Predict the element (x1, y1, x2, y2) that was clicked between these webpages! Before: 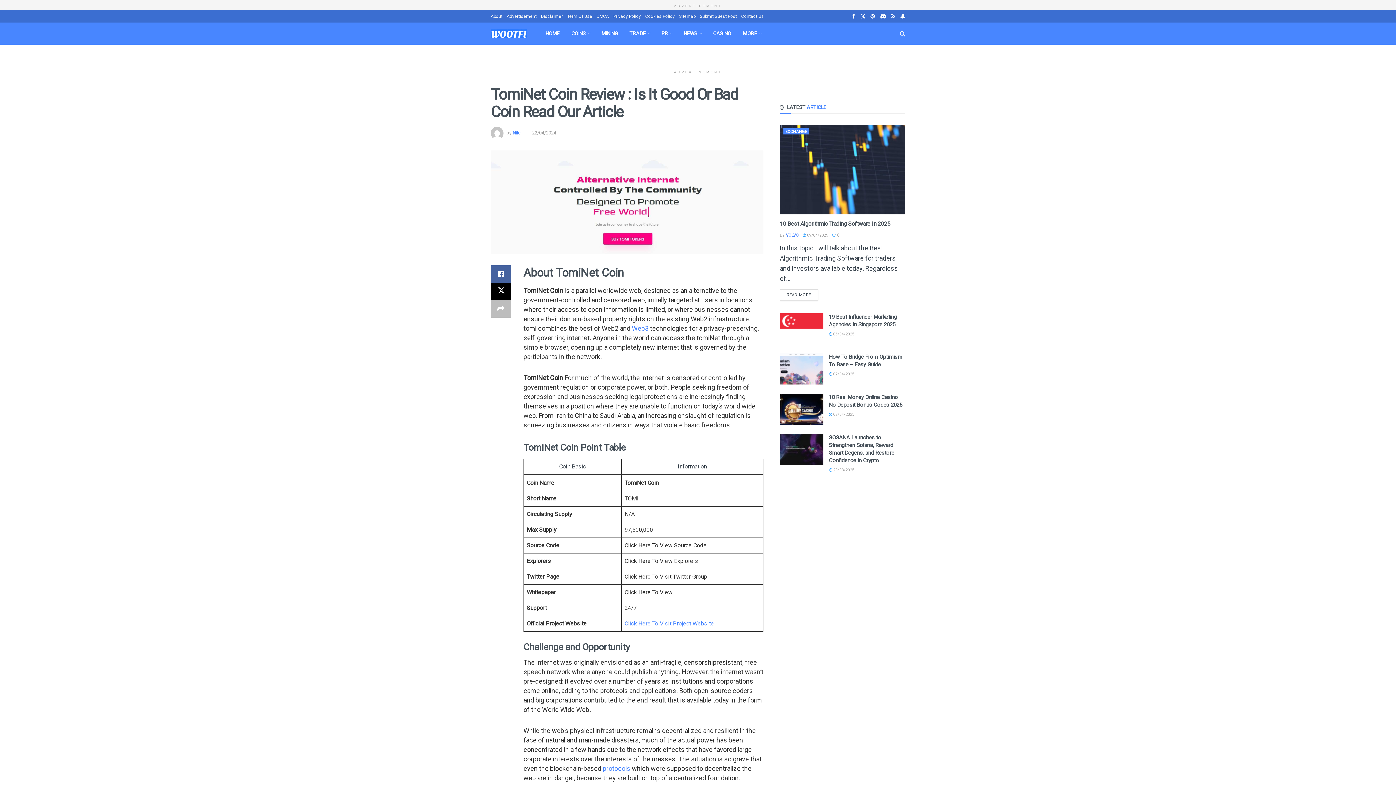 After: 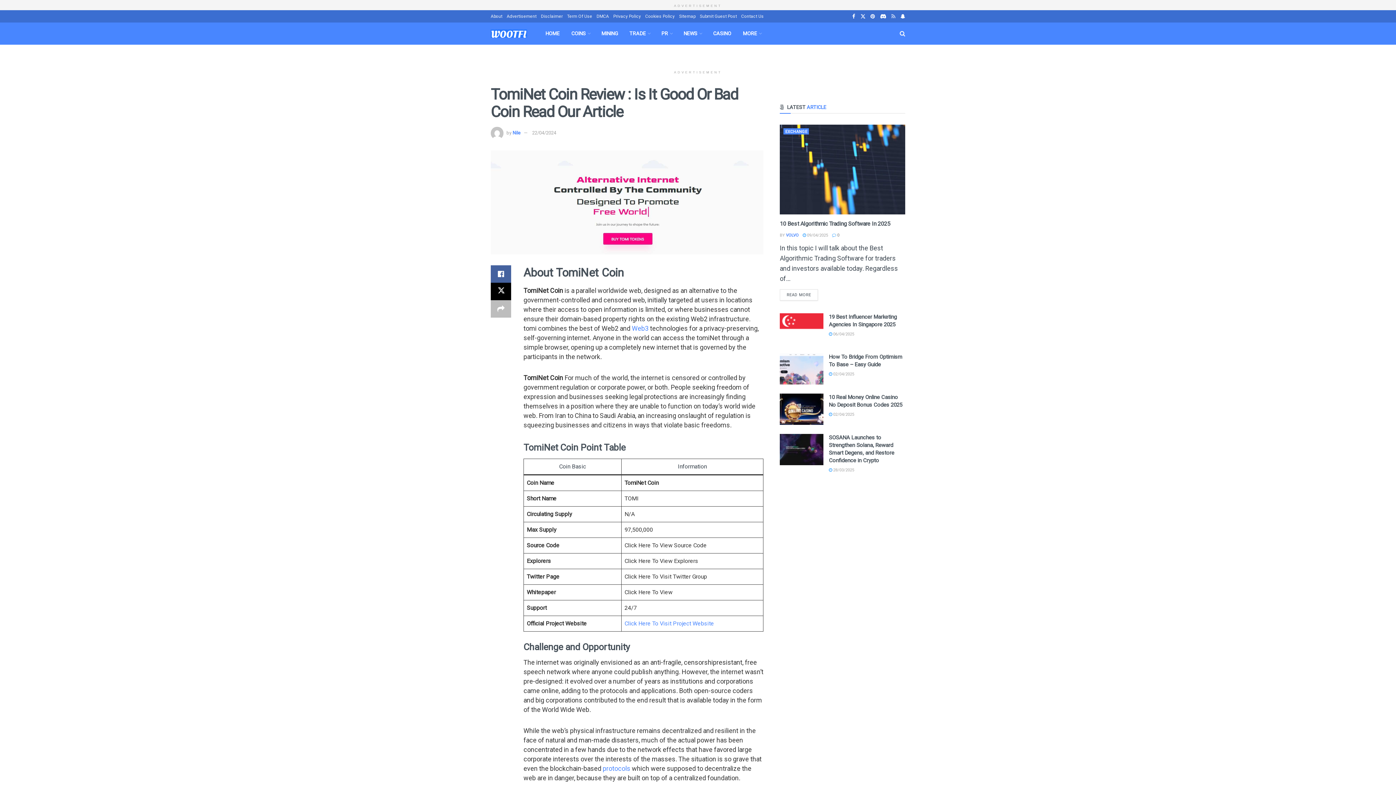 Action: bbox: (891, 10, 895, 22) label: Find us on RSS